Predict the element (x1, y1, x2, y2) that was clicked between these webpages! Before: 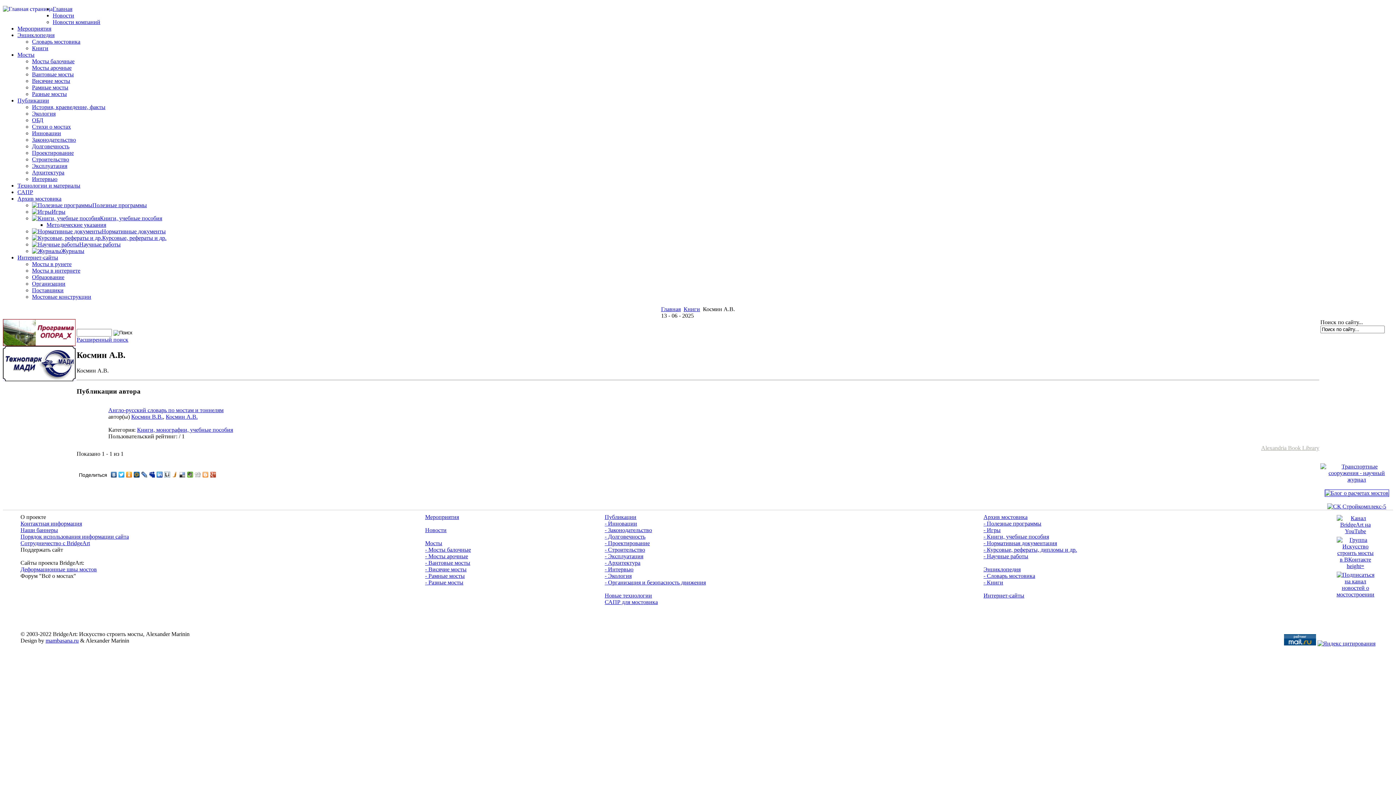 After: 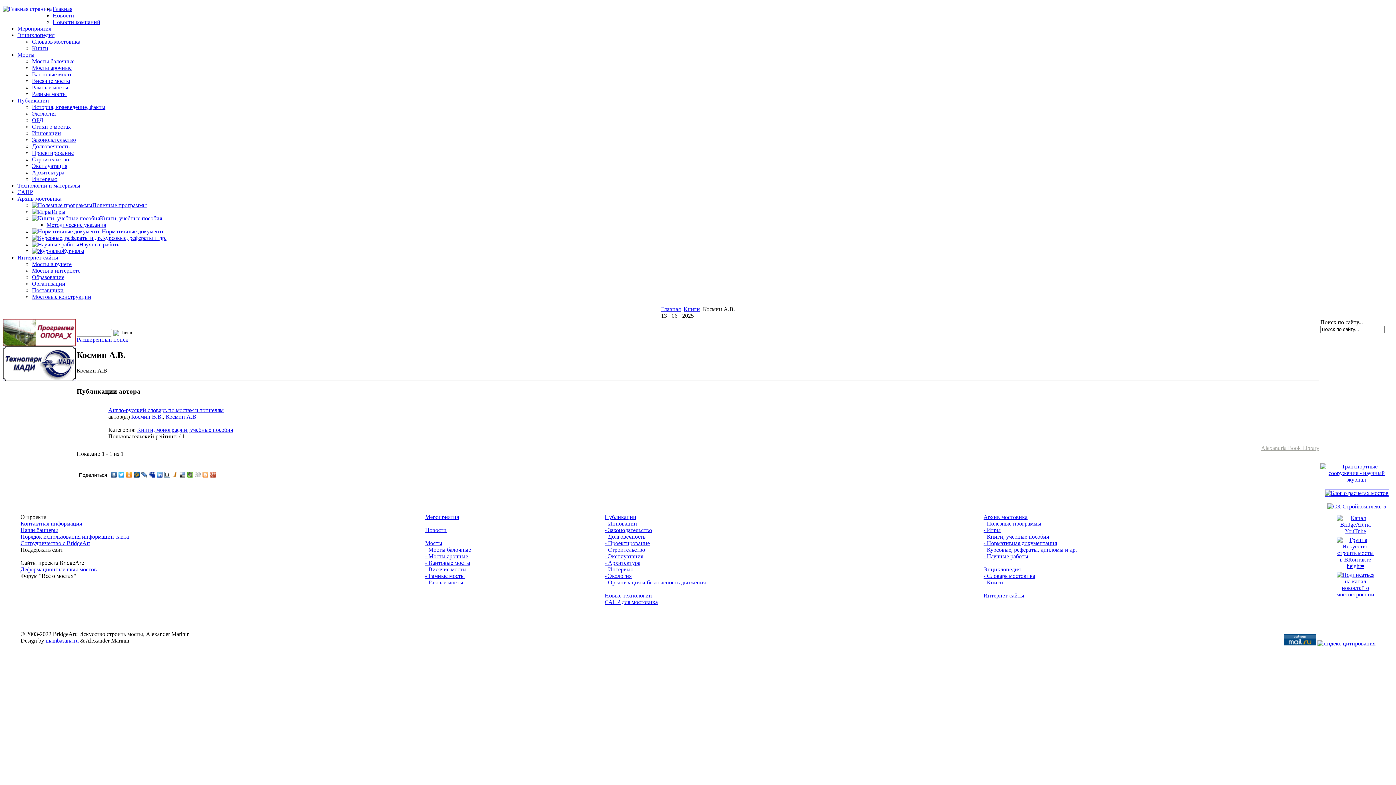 Action: bbox: (125, 470, 133, 479)